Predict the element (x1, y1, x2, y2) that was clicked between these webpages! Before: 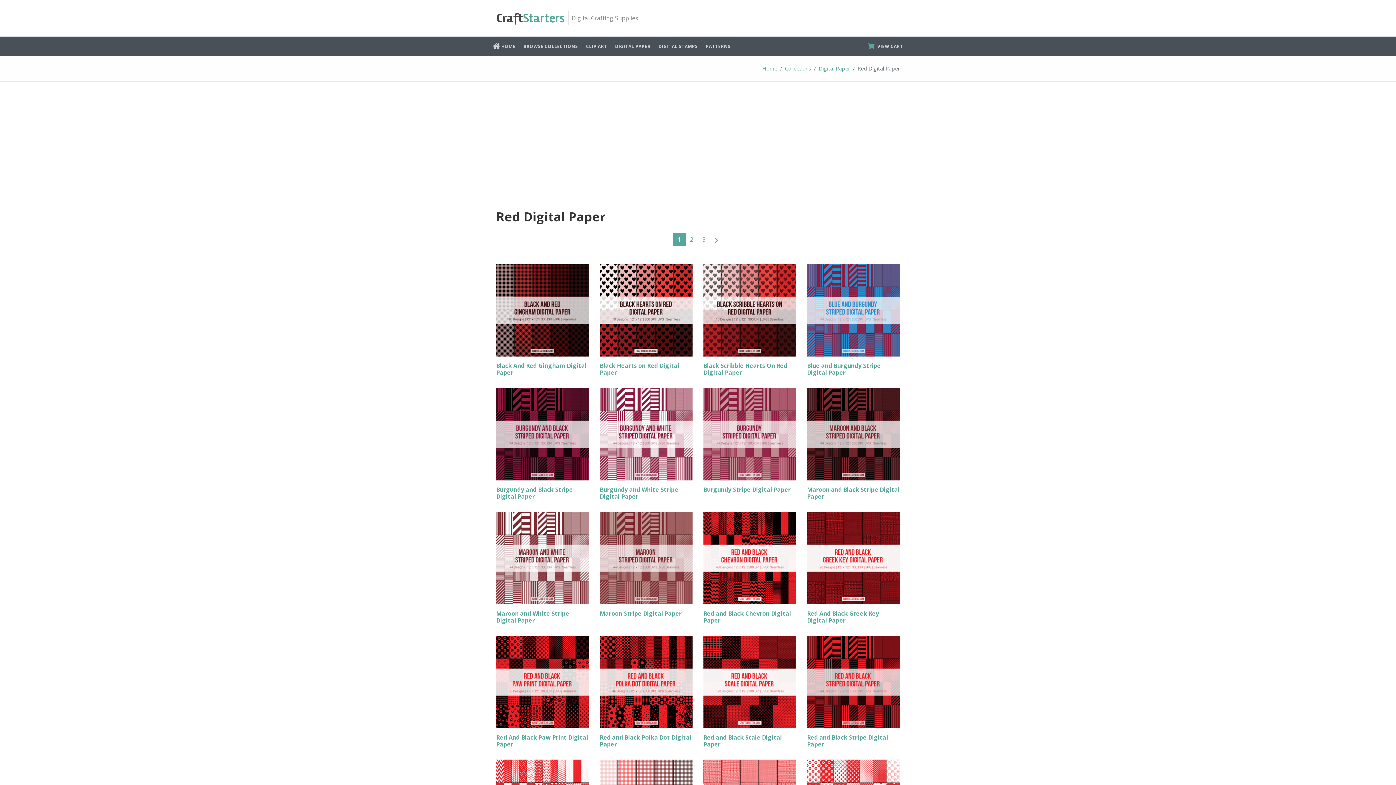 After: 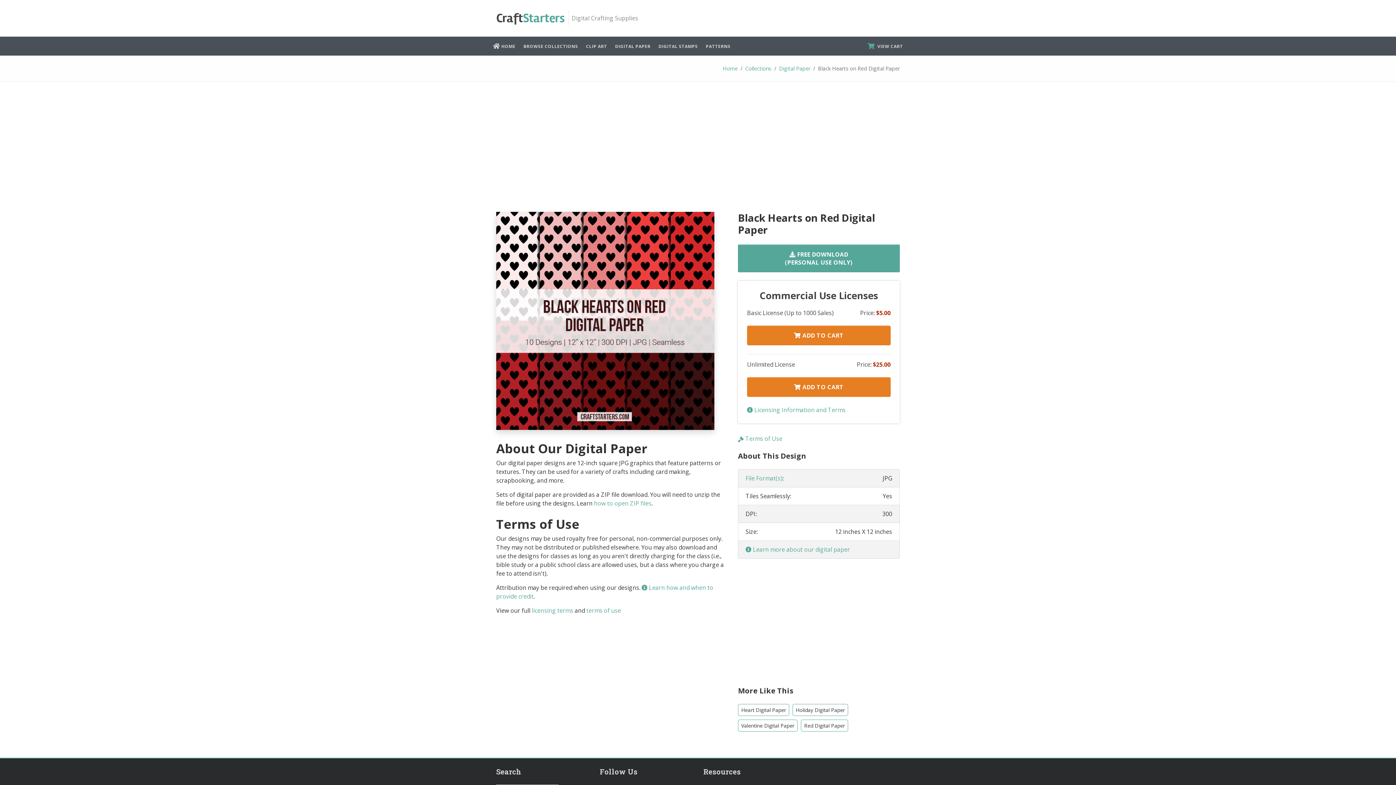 Action: bbox: (600, 264, 692, 358)